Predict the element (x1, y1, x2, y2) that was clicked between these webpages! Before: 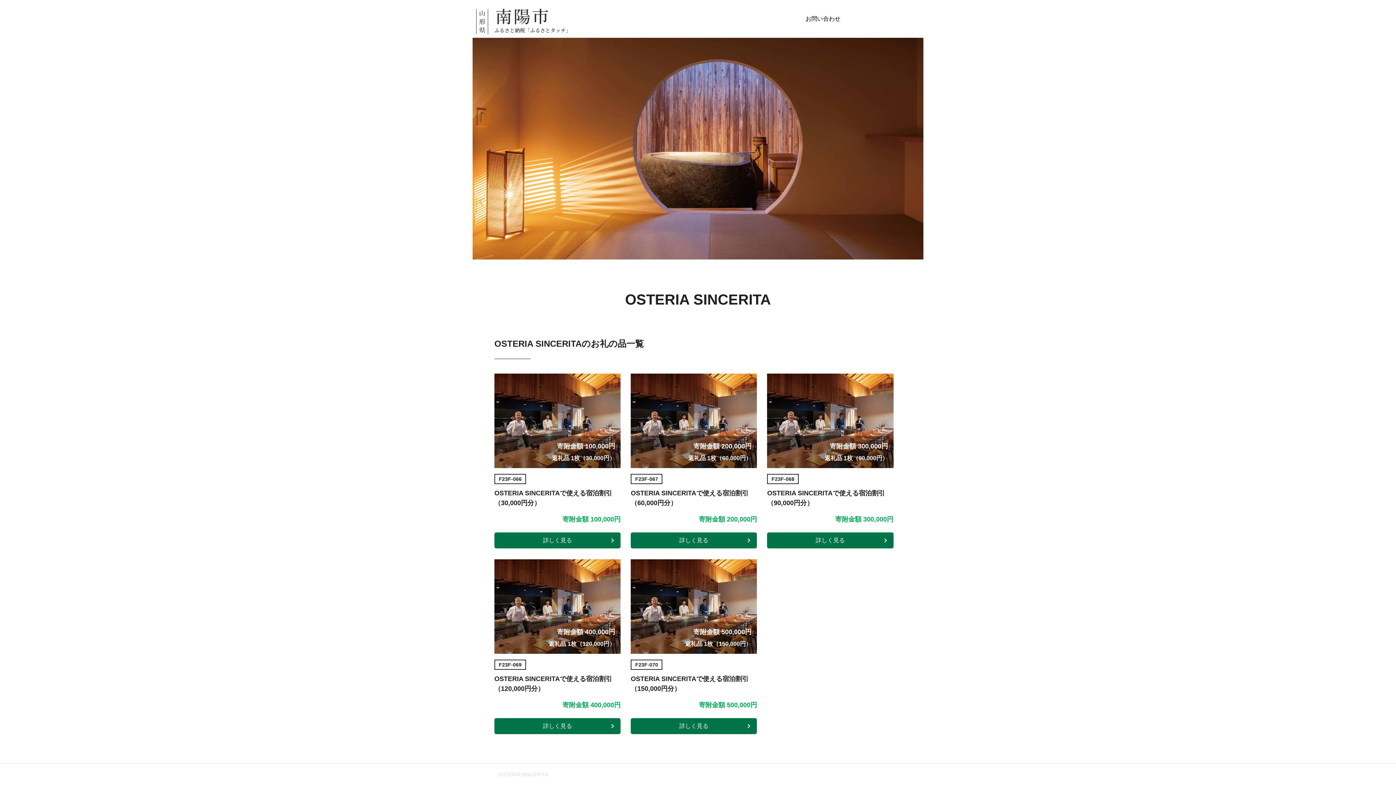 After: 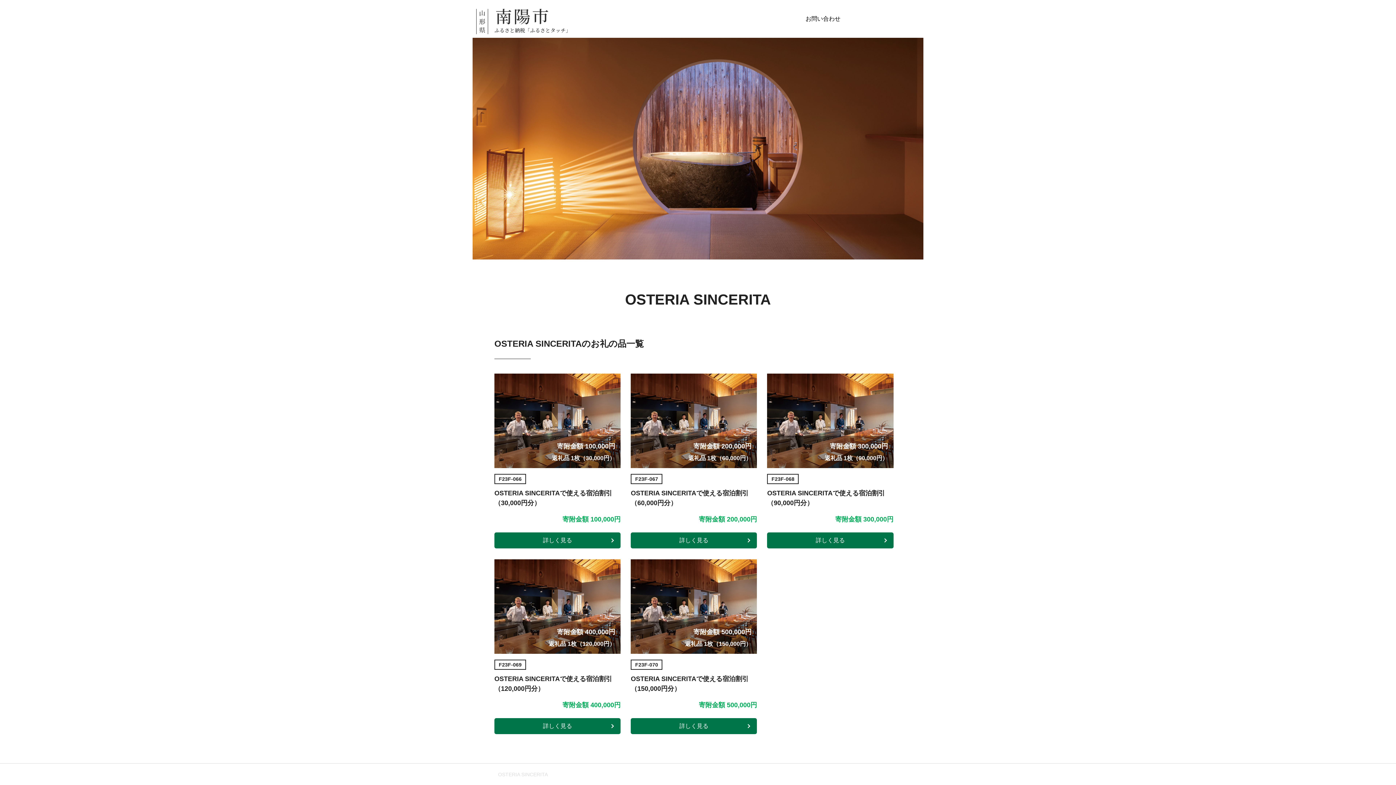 Action: label: お問い合わせ bbox: (805, 16, 840, 21)